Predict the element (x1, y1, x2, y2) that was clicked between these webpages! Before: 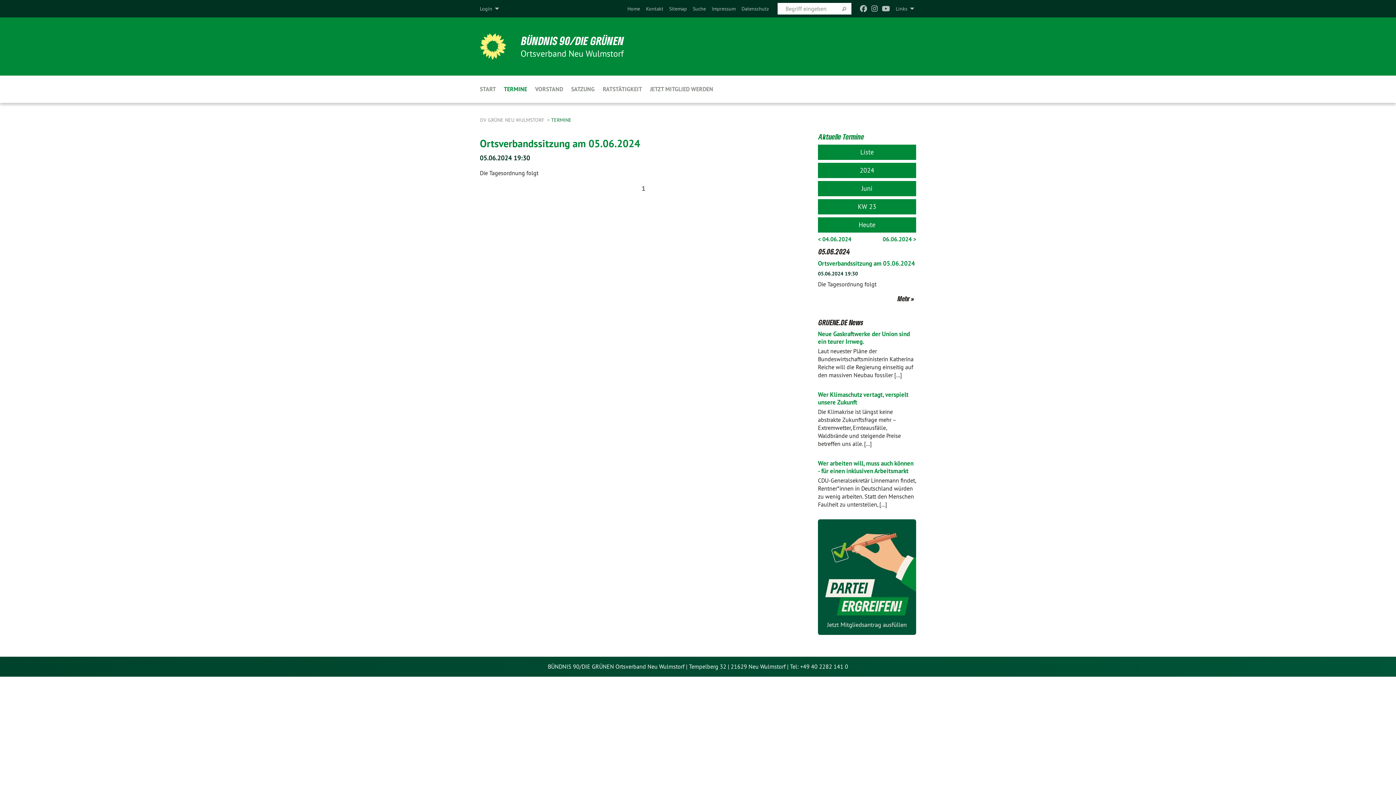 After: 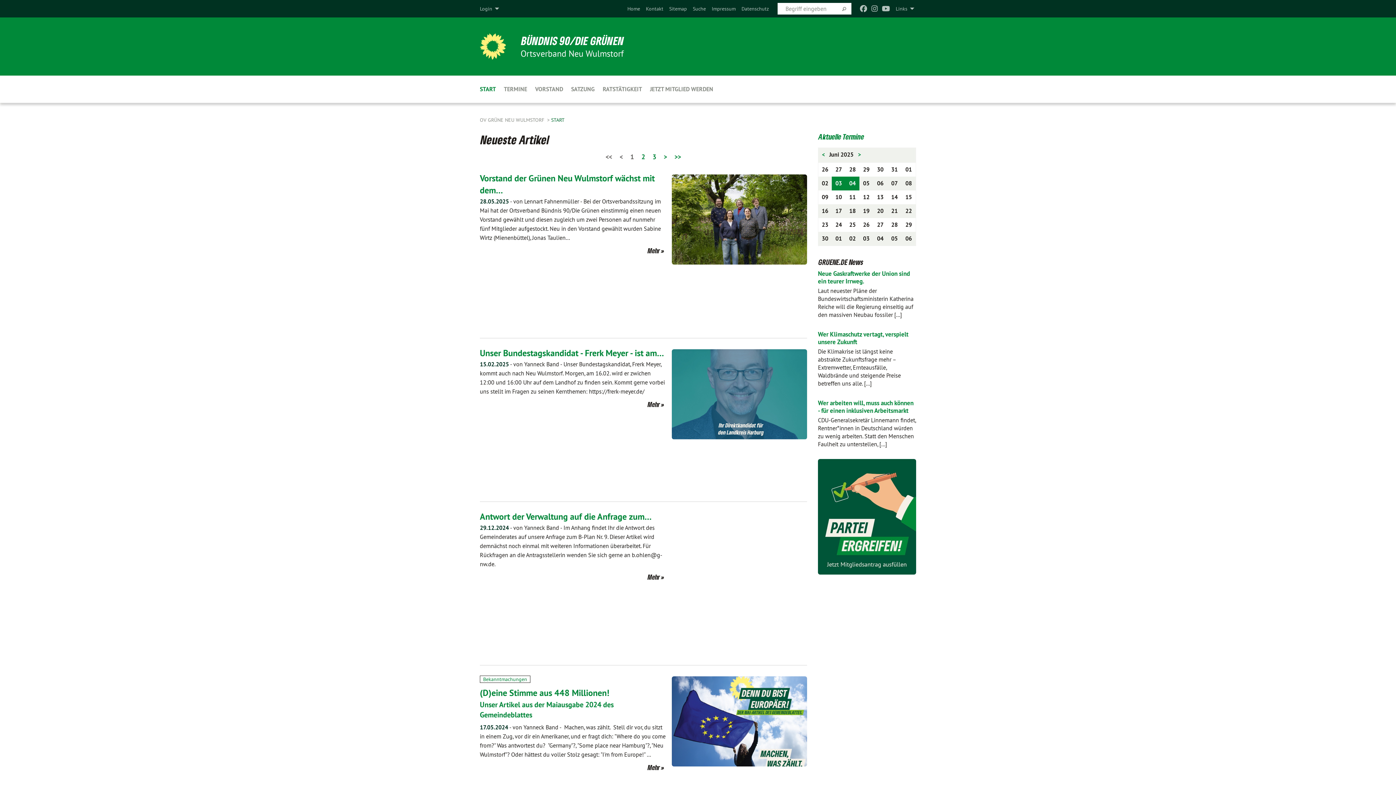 Action: bbox: (480, 33, 506, 59)